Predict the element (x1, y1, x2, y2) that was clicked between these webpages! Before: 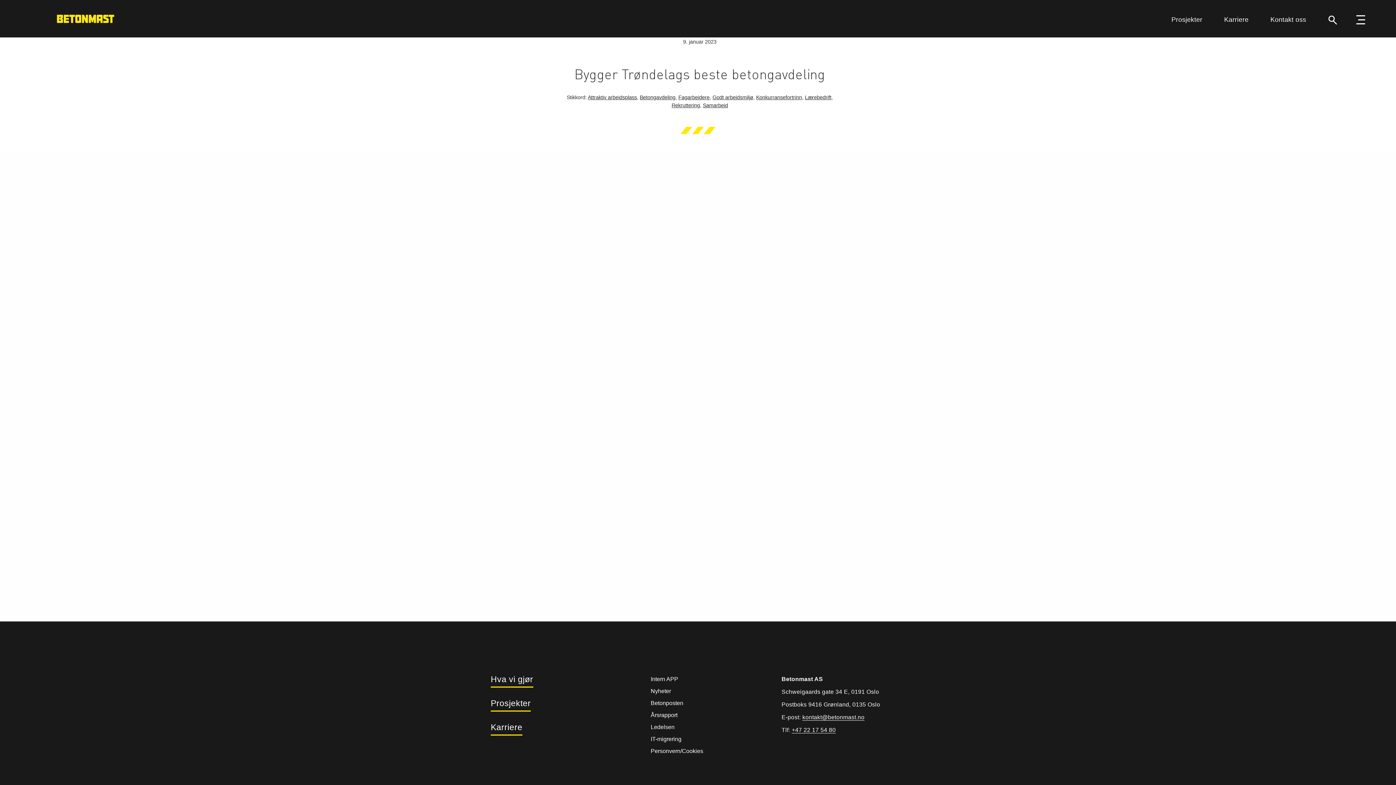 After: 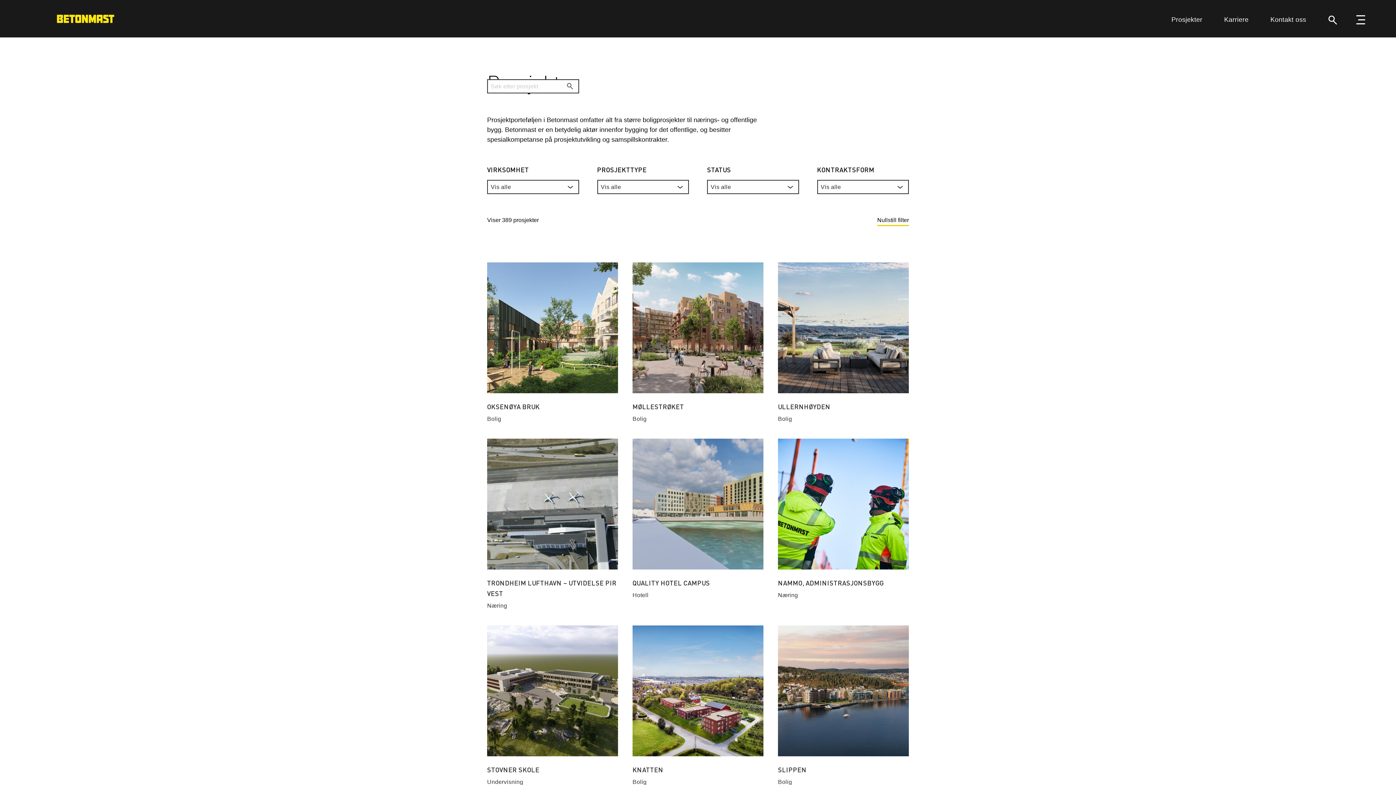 Action: bbox: (490, 698, 530, 720) label: Prosjekter